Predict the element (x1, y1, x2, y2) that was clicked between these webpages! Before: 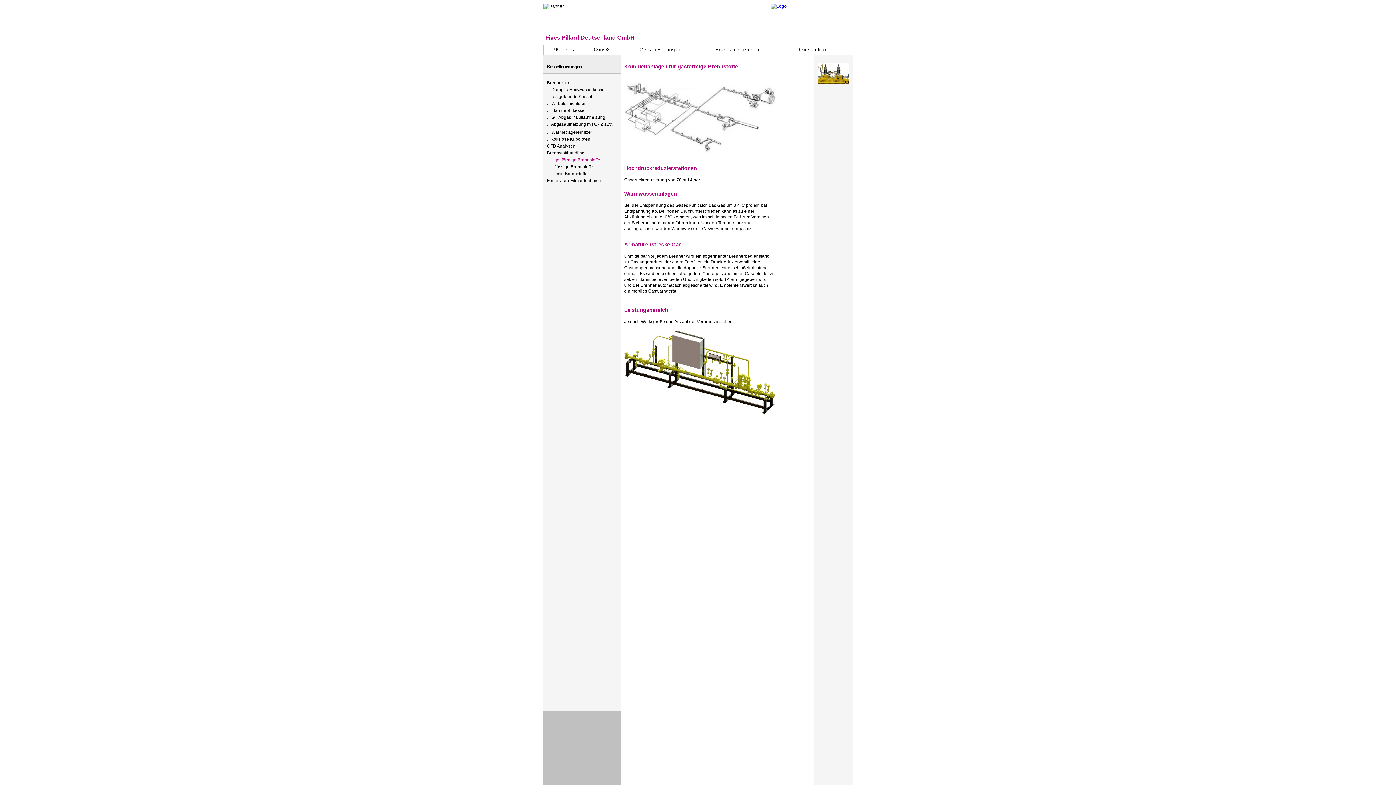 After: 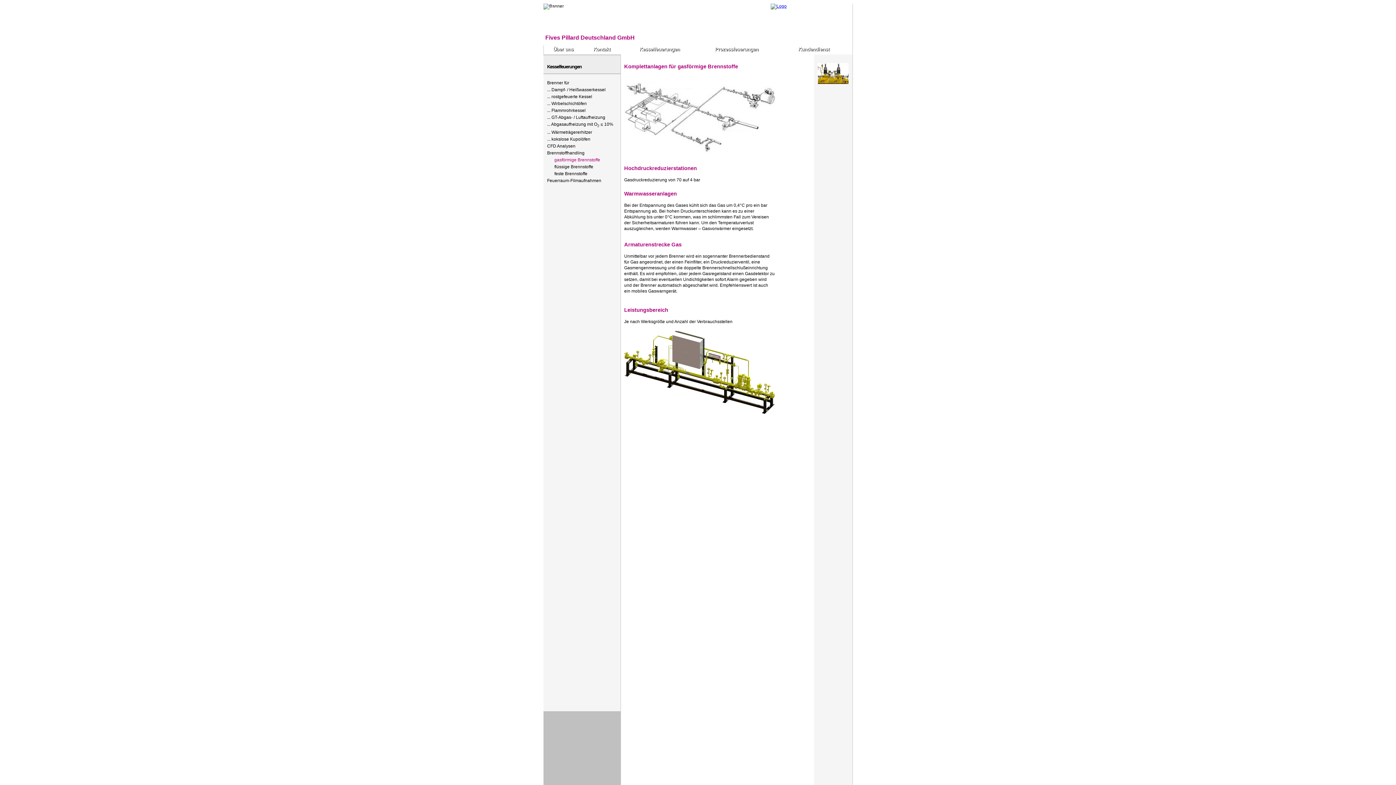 Action: label: Deutsch bbox: (561, 5, 576, 9)